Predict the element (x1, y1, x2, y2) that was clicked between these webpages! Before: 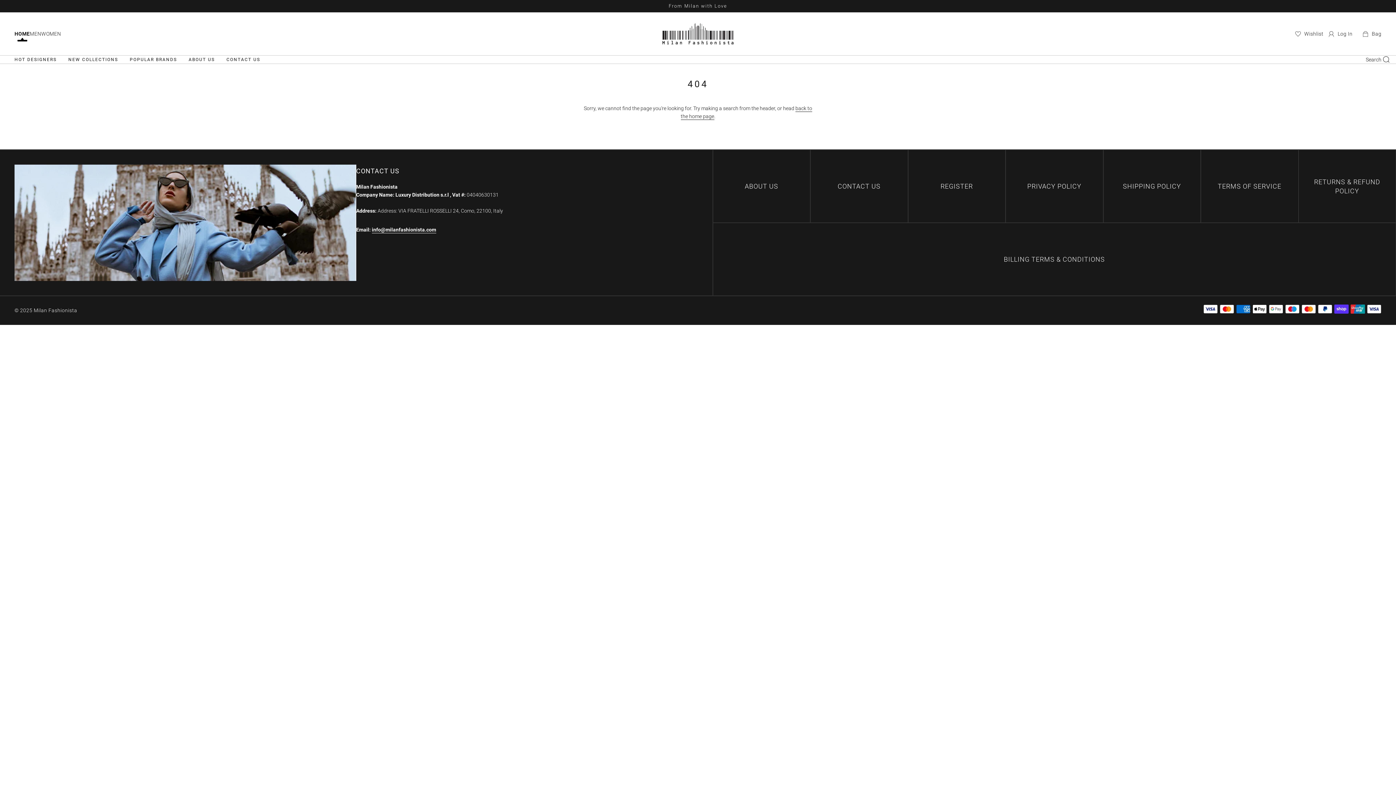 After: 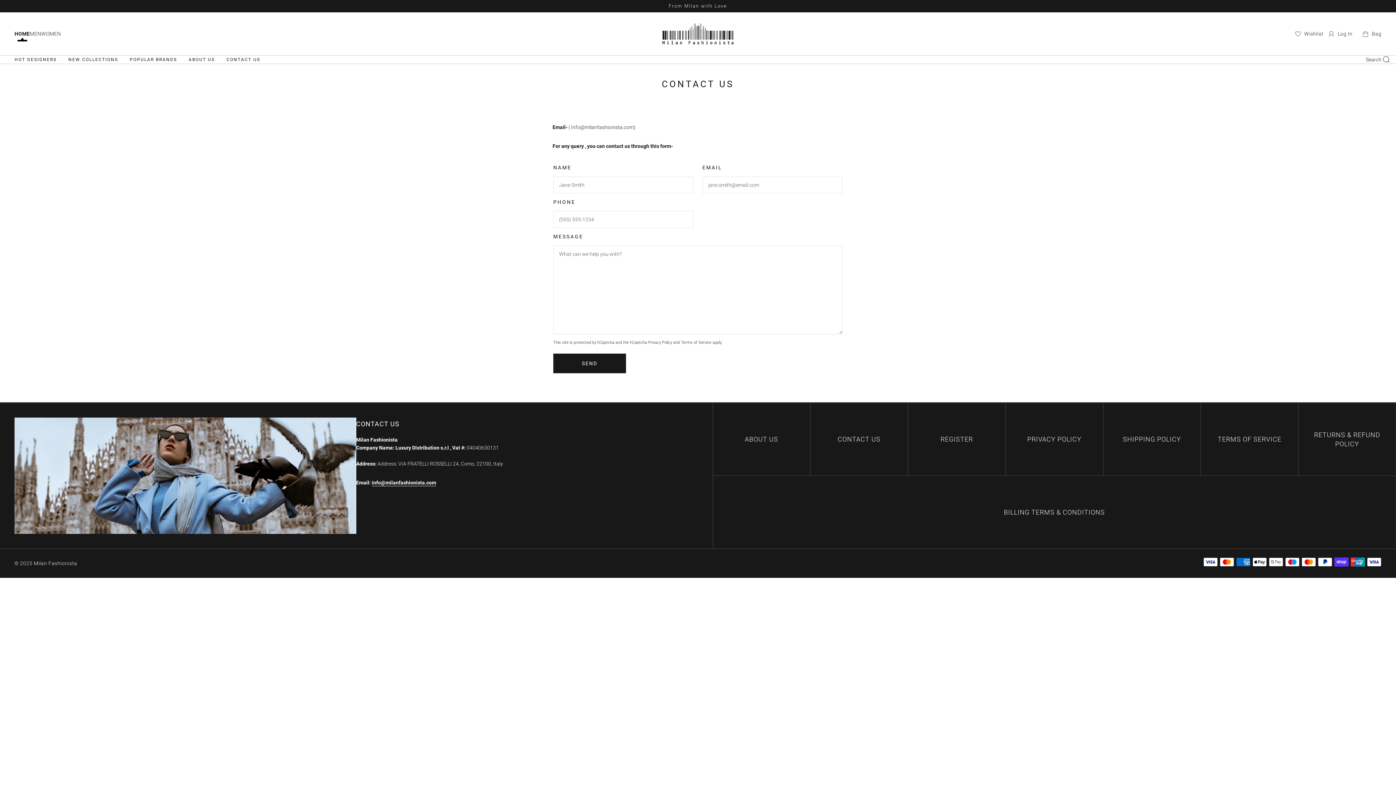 Action: bbox: (825, 180, 893, 192) label: CONTACT US